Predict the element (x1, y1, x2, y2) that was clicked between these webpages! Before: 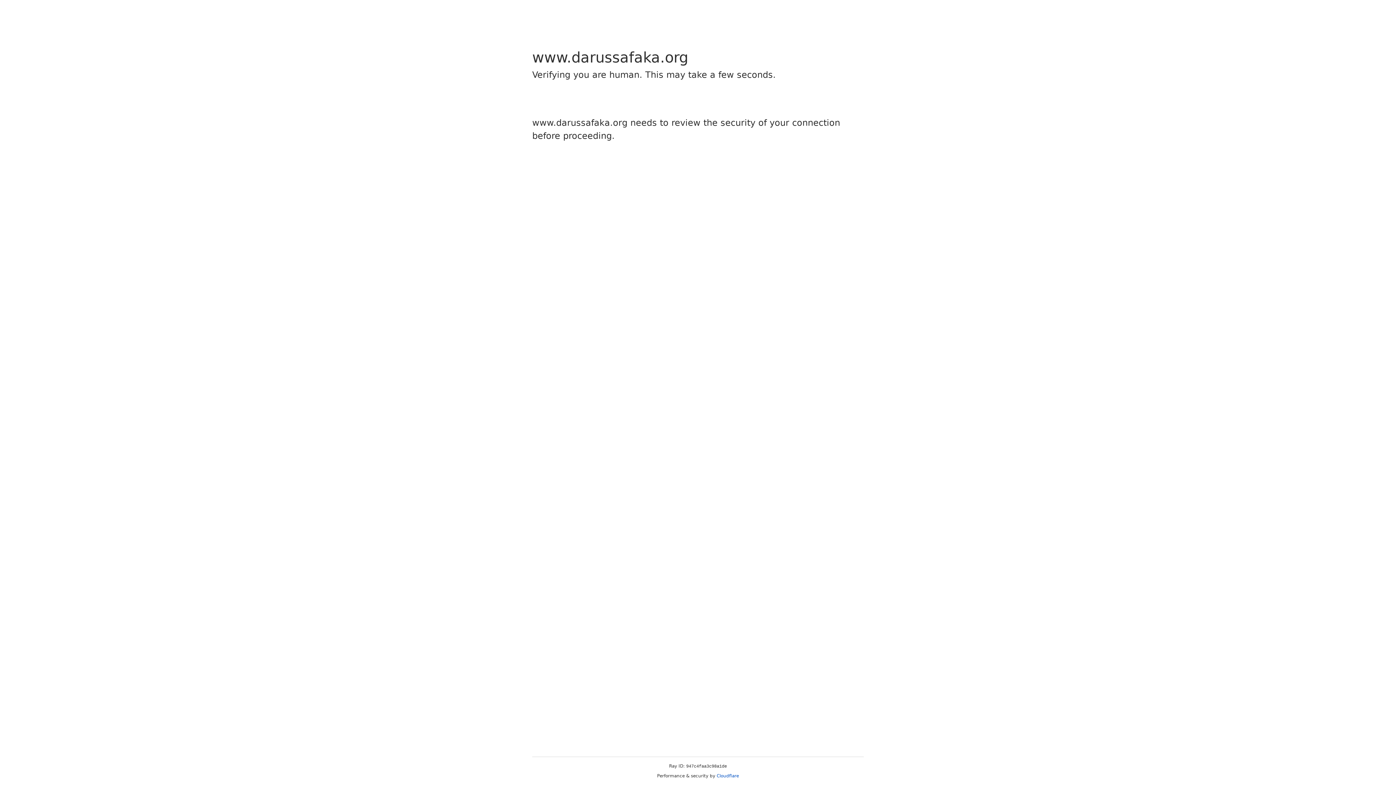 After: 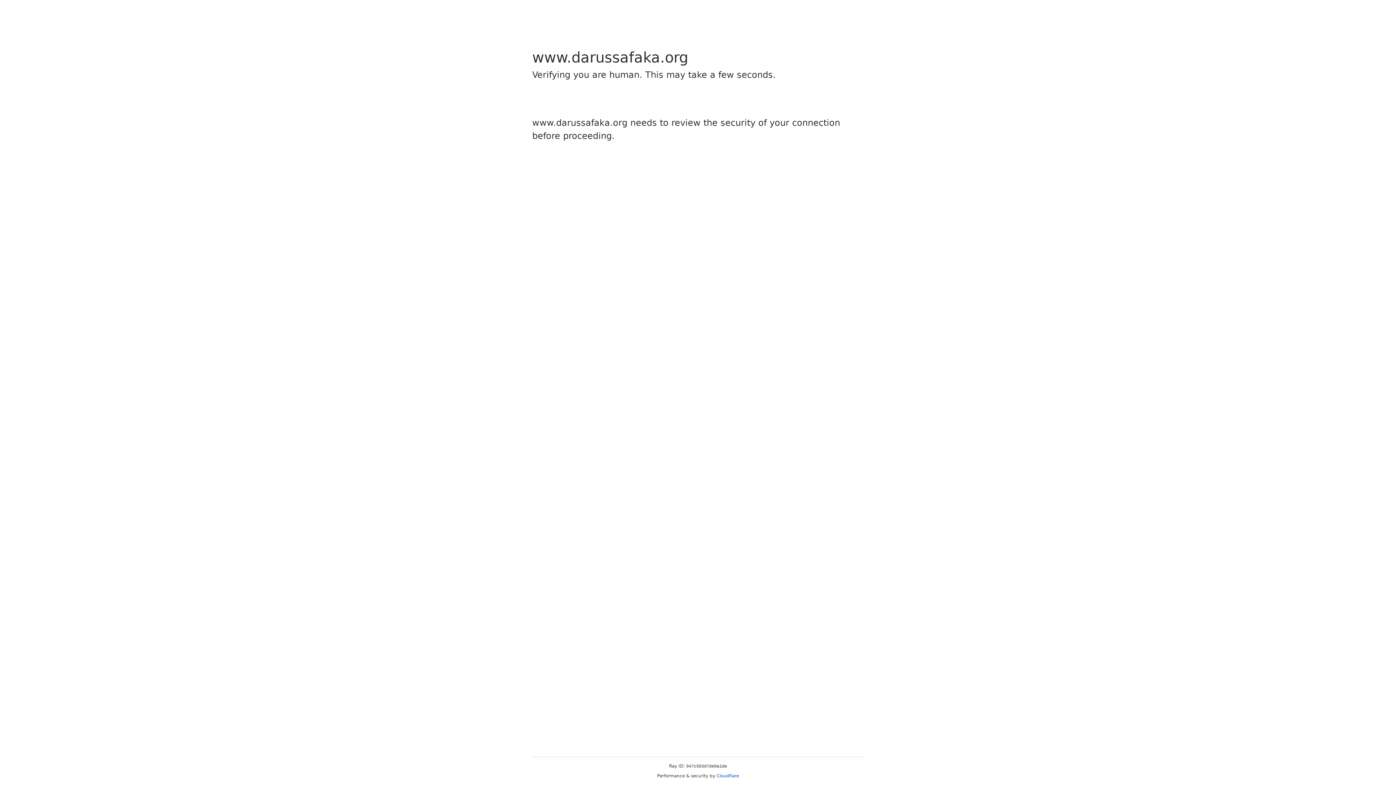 Action: bbox: (716, 773, 739, 778) label: Cloudflare